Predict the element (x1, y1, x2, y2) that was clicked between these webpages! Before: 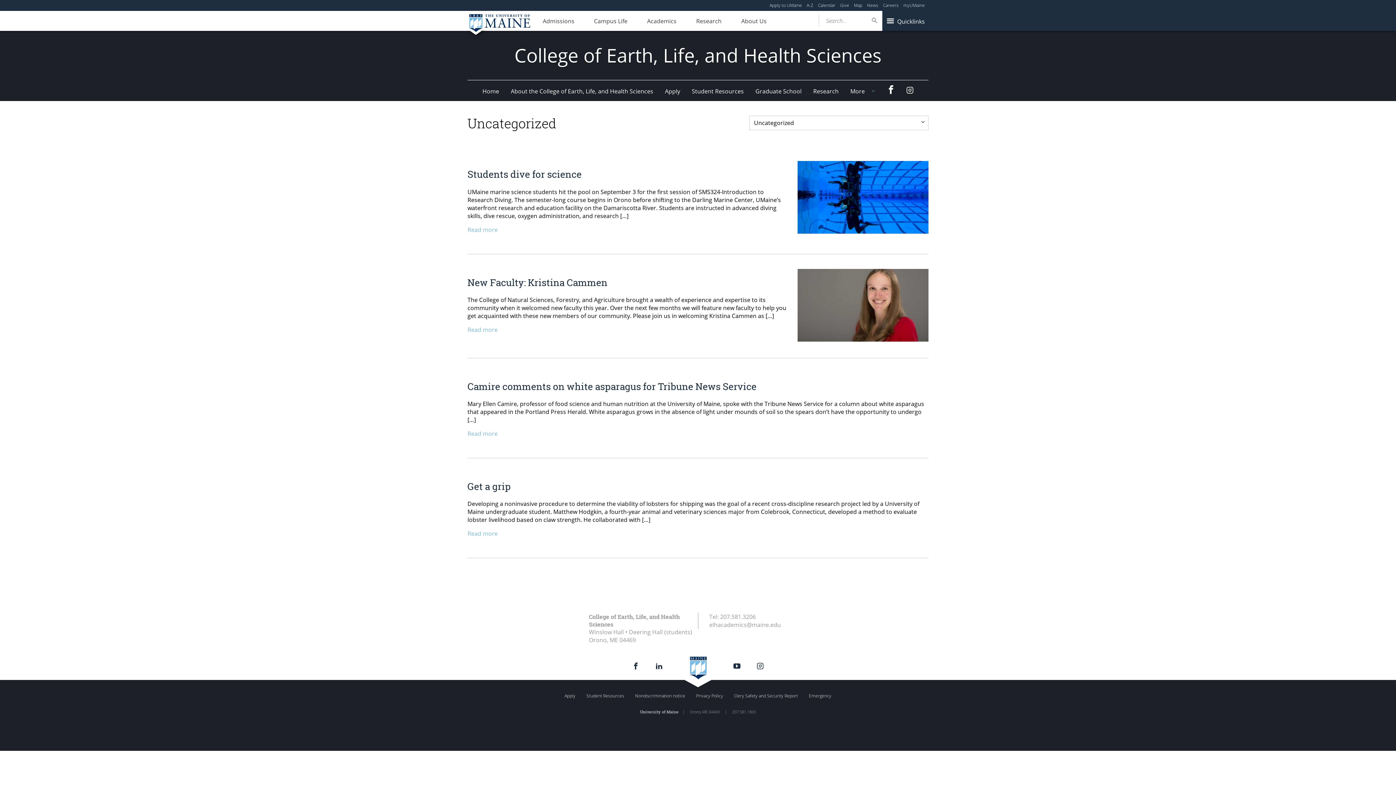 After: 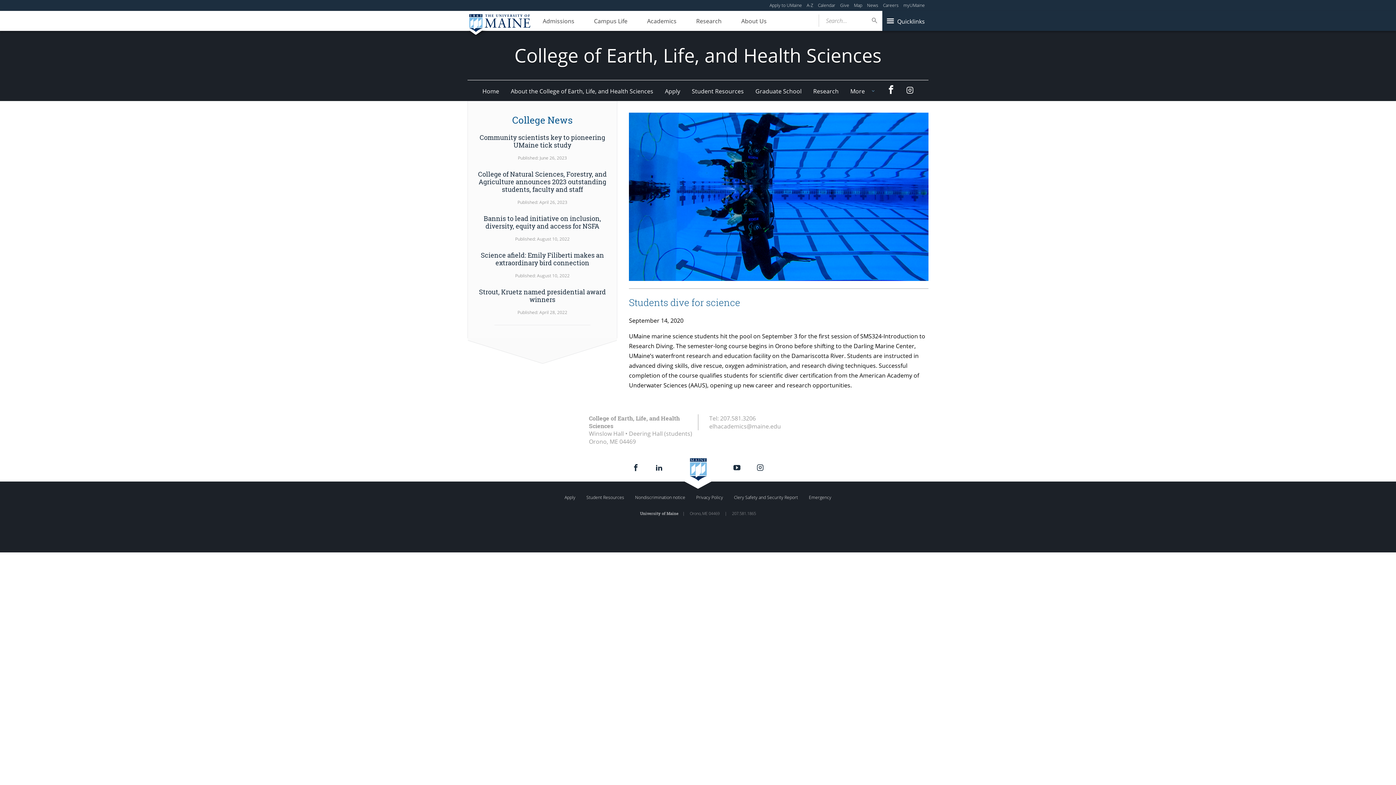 Action: bbox: (797, 227, 928, 235)